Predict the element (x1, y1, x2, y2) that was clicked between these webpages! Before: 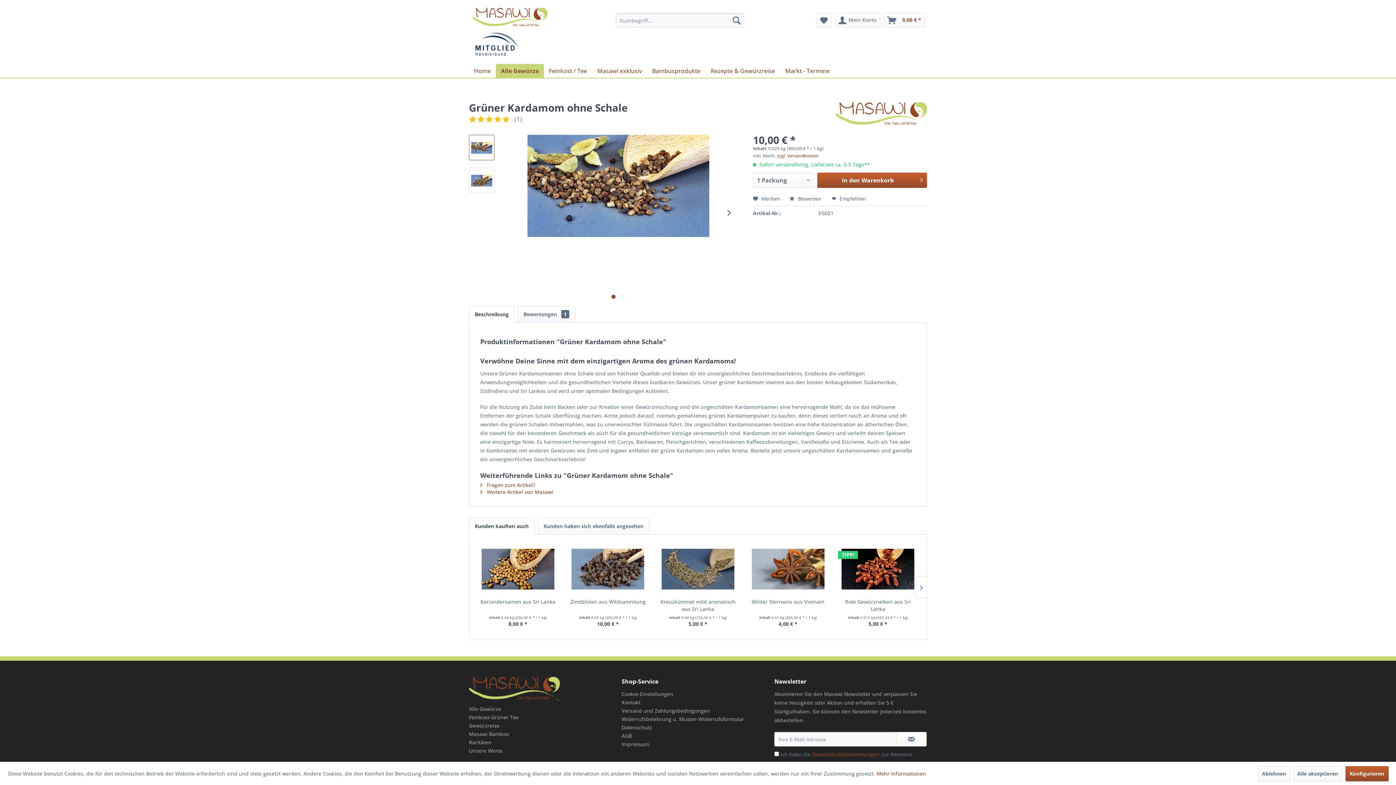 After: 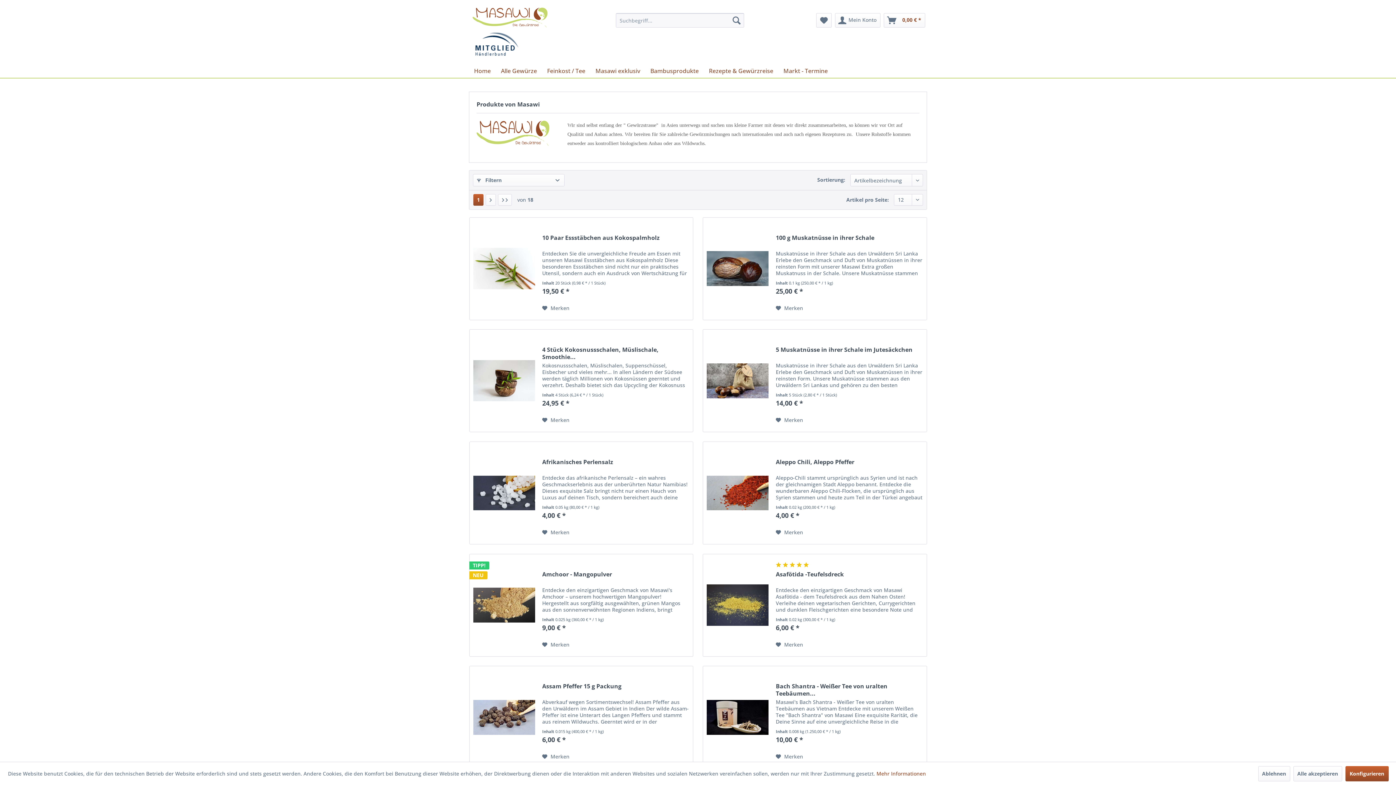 Action: bbox: (835, 102, 927, 127)